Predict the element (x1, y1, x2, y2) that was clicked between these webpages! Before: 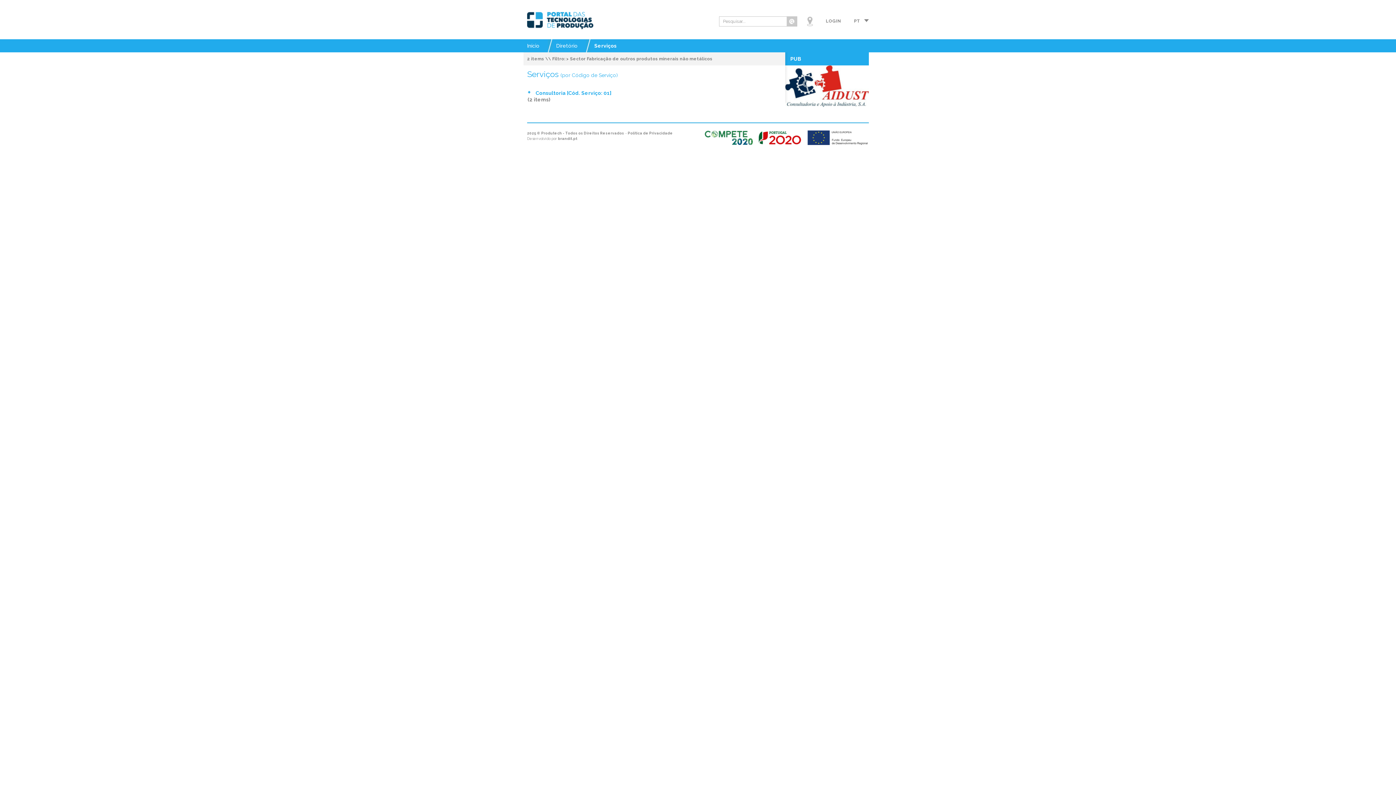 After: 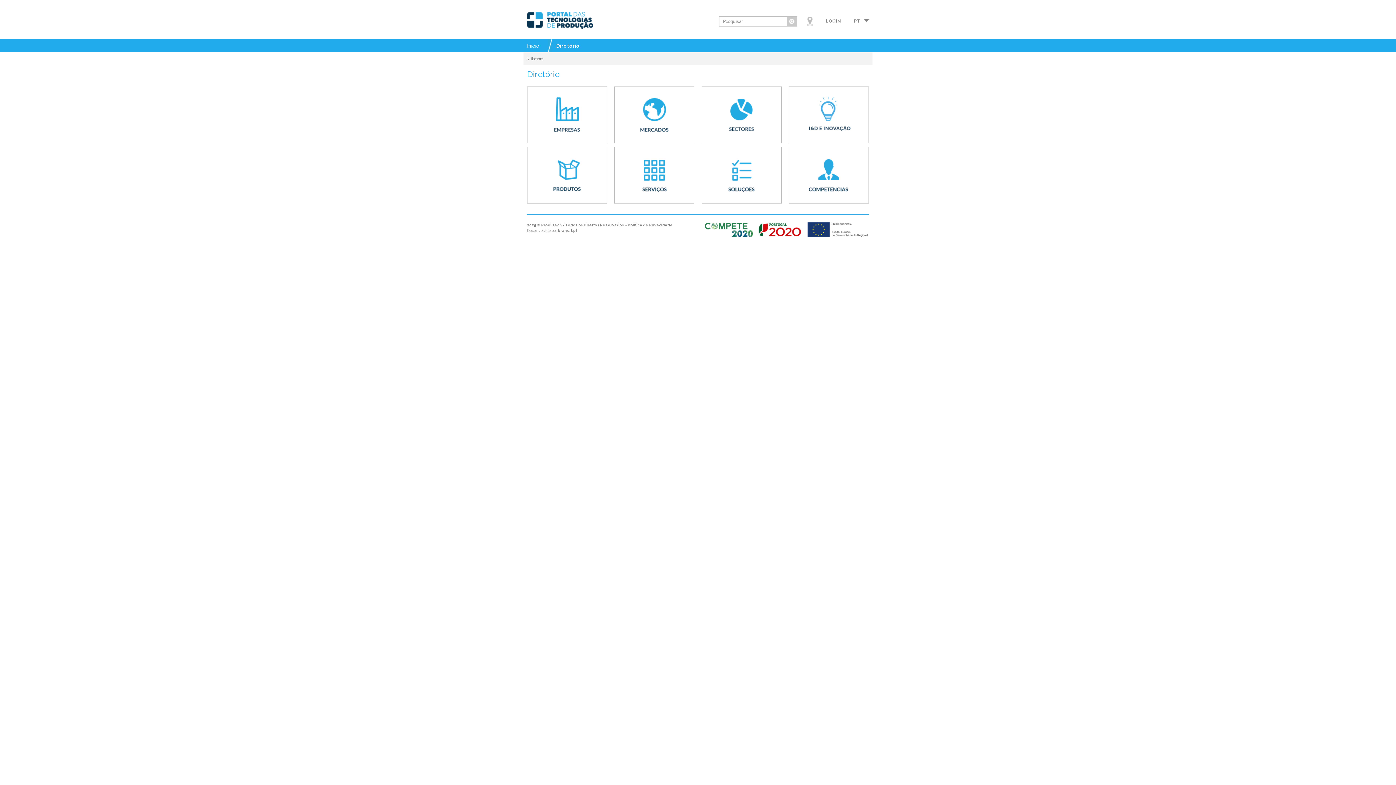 Action: label: Diretório bbox: (556, 42, 577, 48)